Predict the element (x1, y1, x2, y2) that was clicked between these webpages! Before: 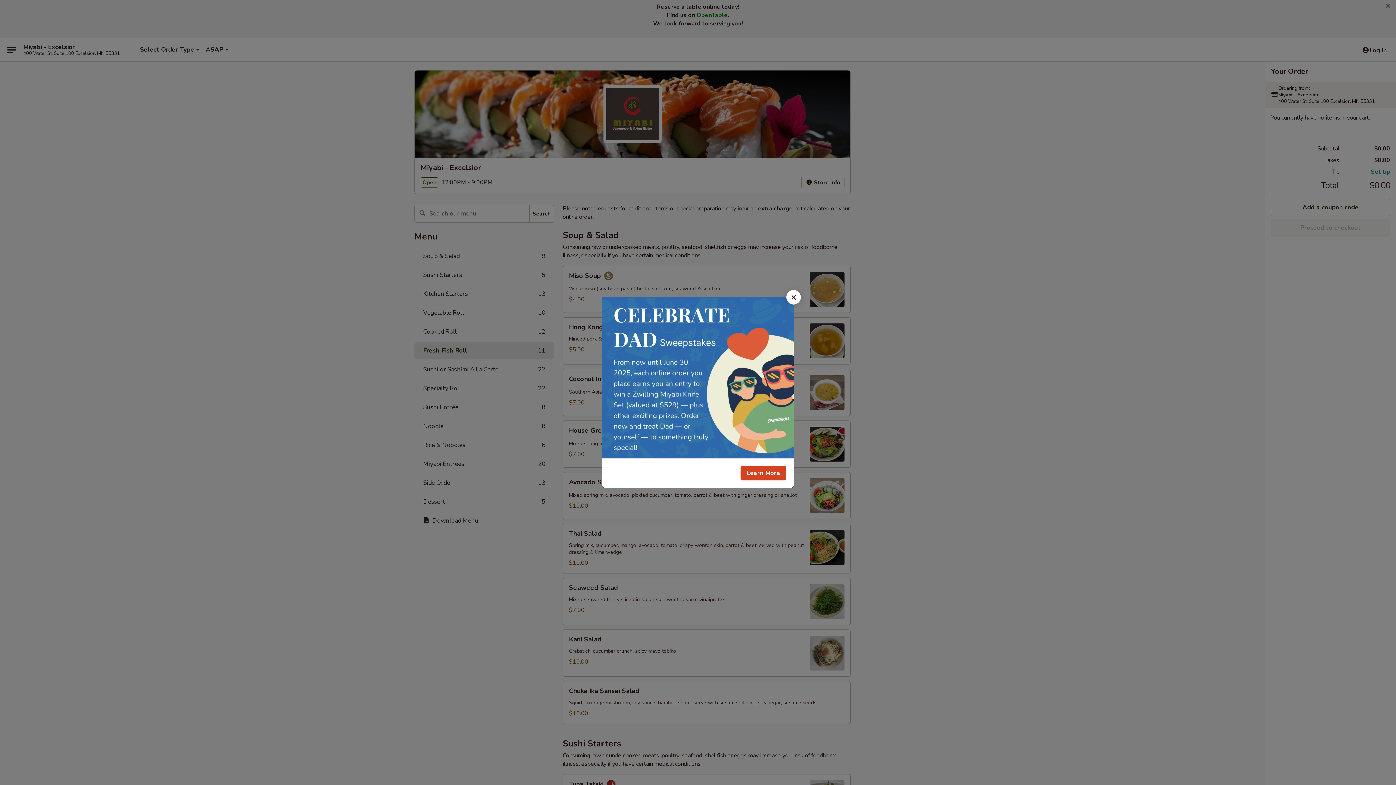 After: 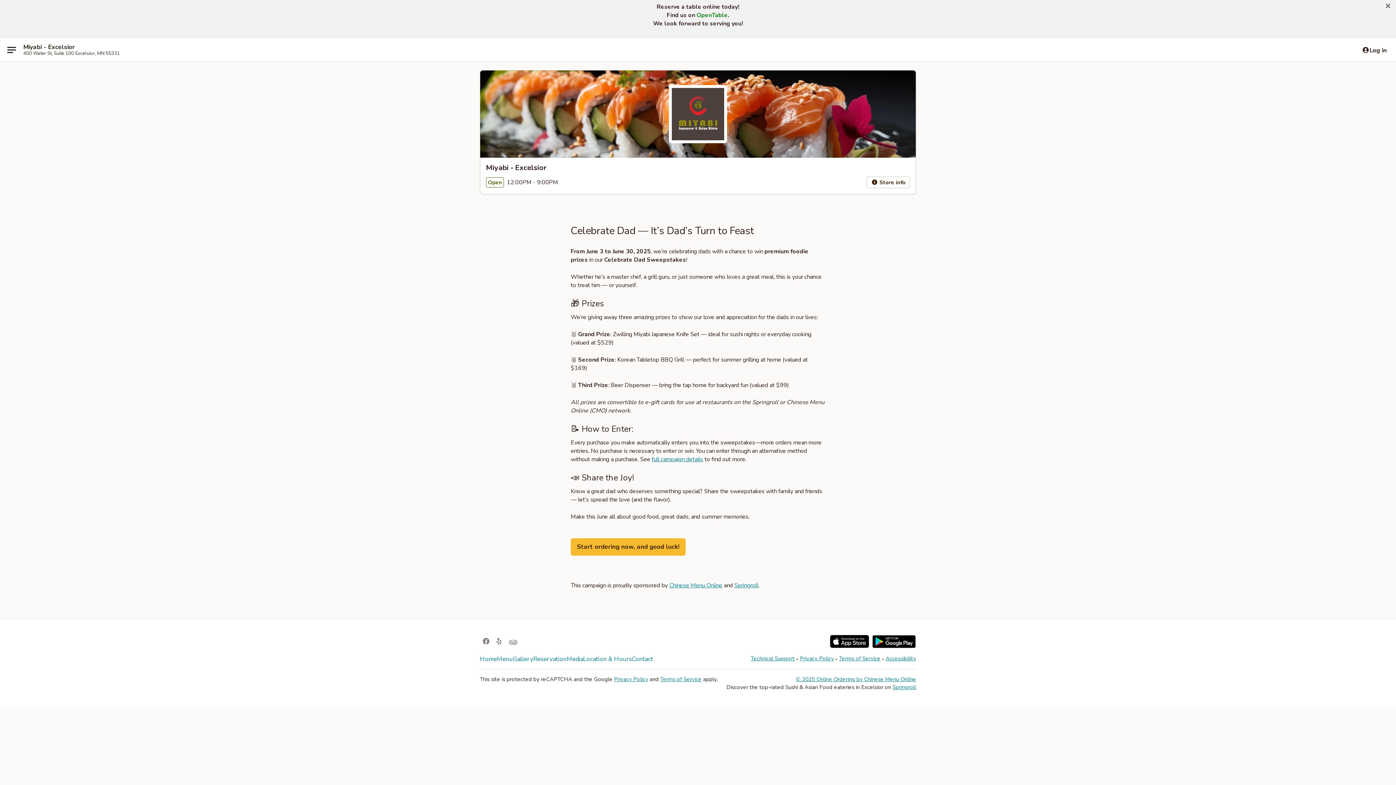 Action: label: Learn More bbox: (740, 466, 786, 480)